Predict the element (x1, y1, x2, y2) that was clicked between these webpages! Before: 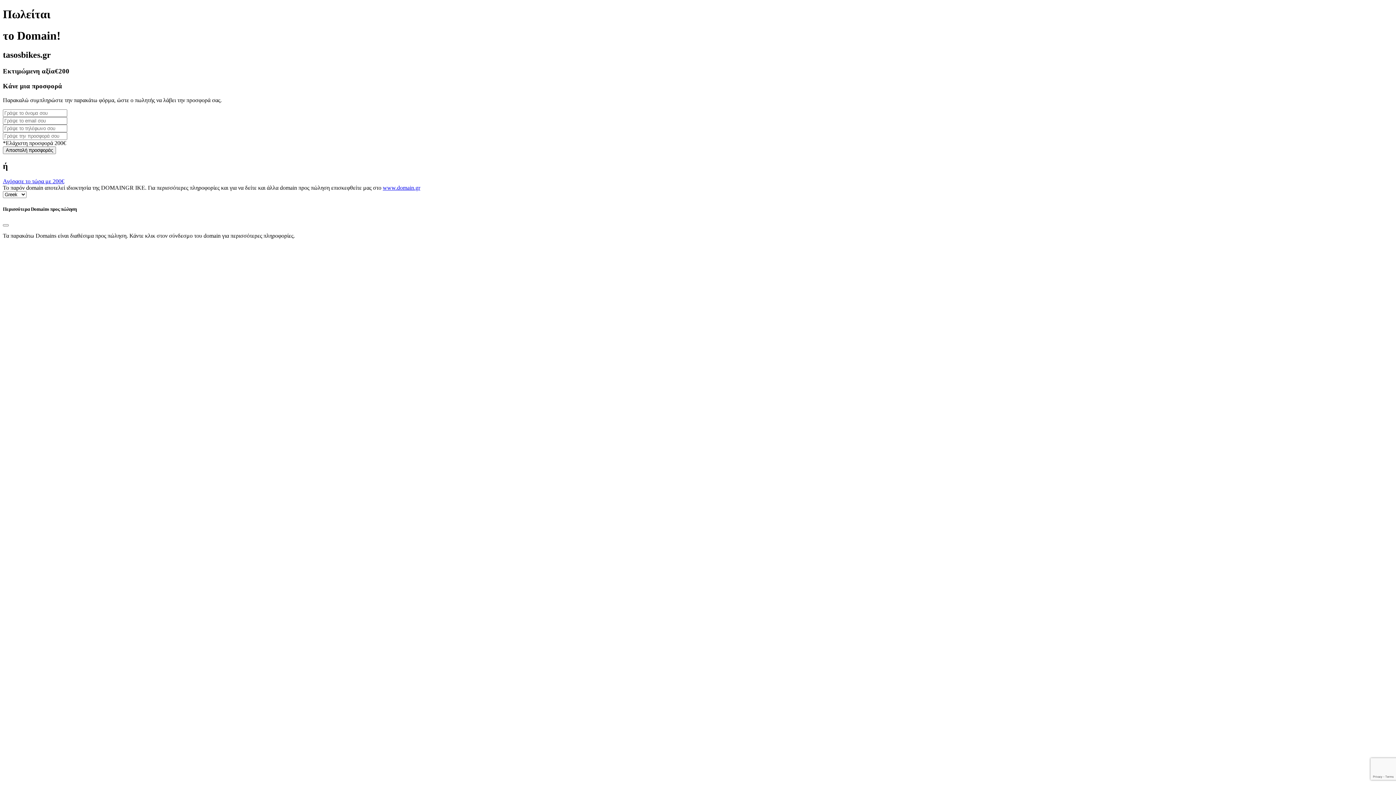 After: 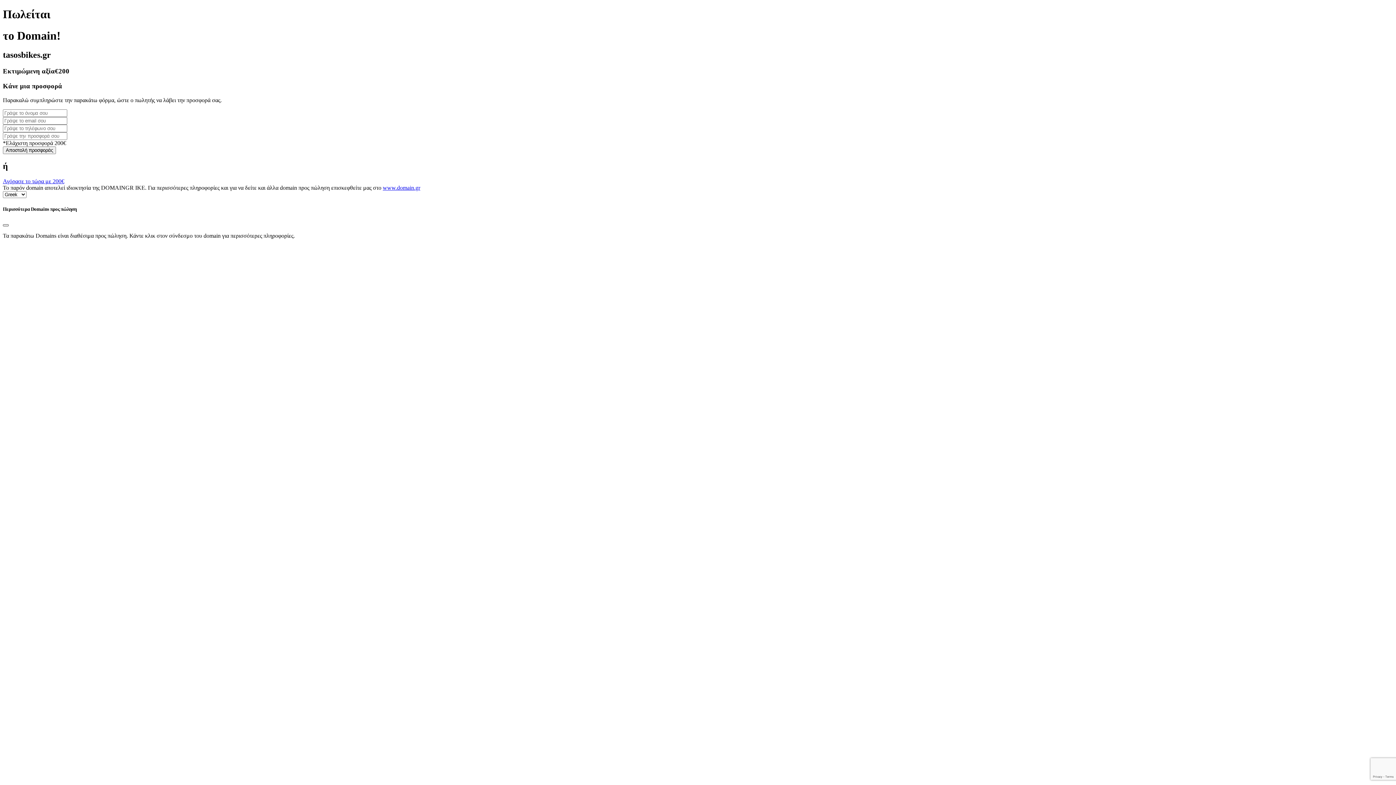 Action: label: Close bbox: (2, 224, 8, 226)